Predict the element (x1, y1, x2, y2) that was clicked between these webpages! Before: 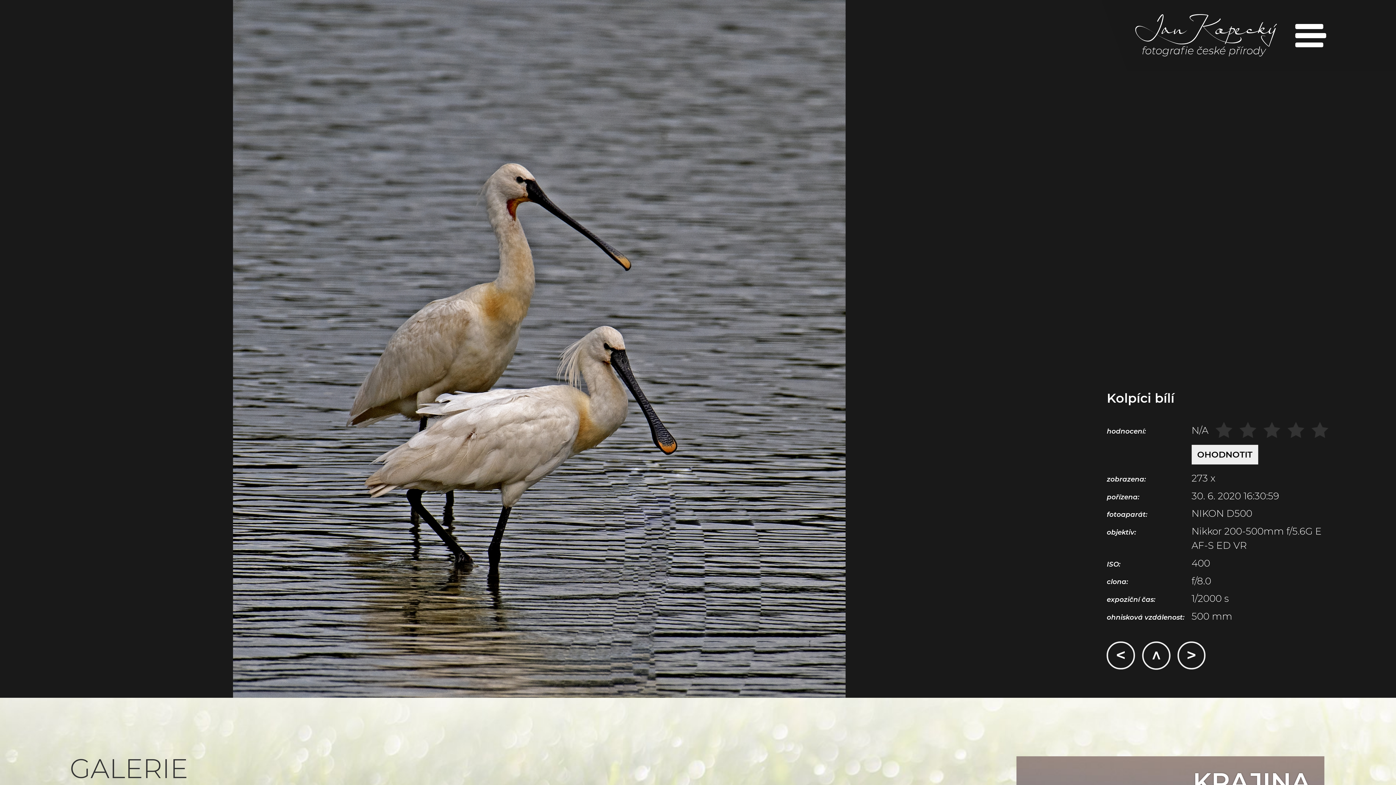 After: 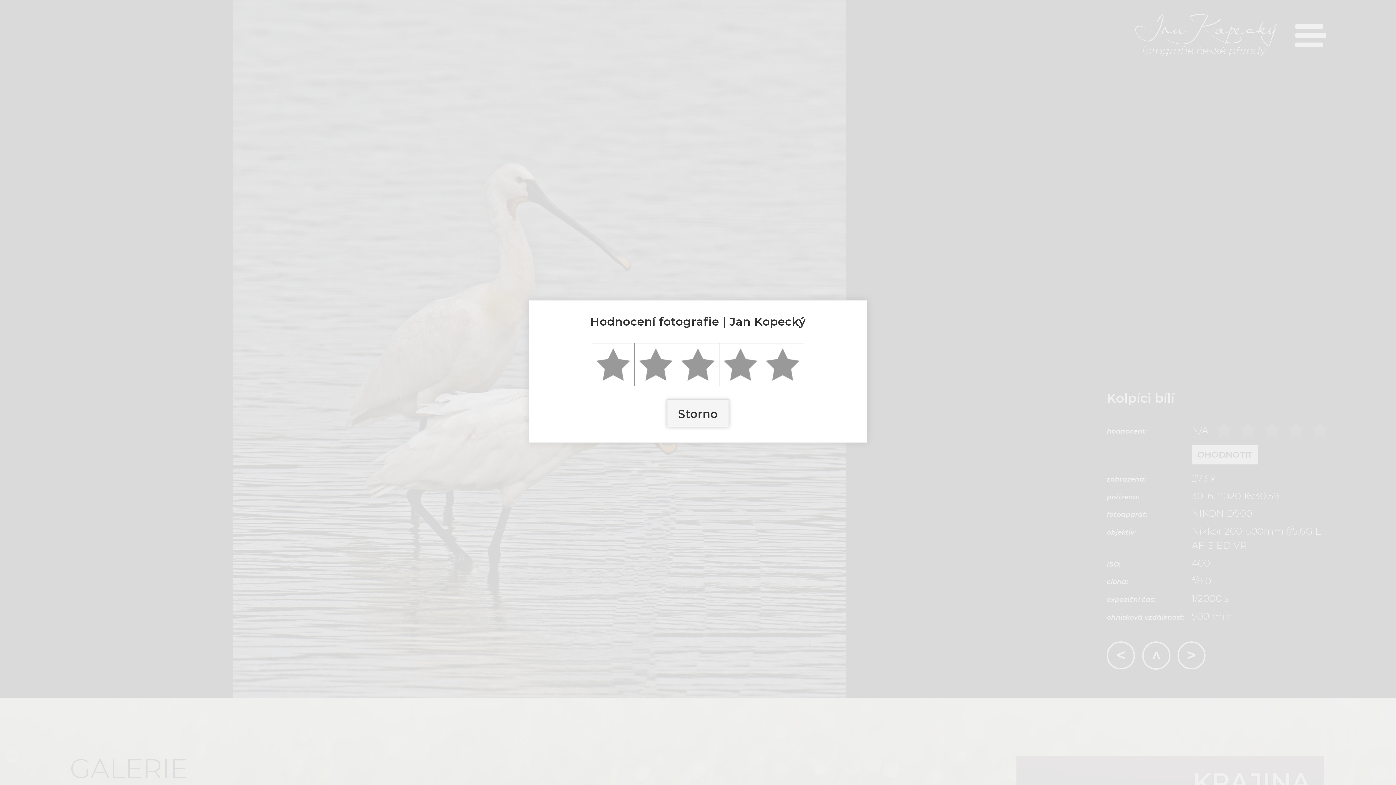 Action: bbox: (1191, 444, 1258, 464) label: OHODNOTIT